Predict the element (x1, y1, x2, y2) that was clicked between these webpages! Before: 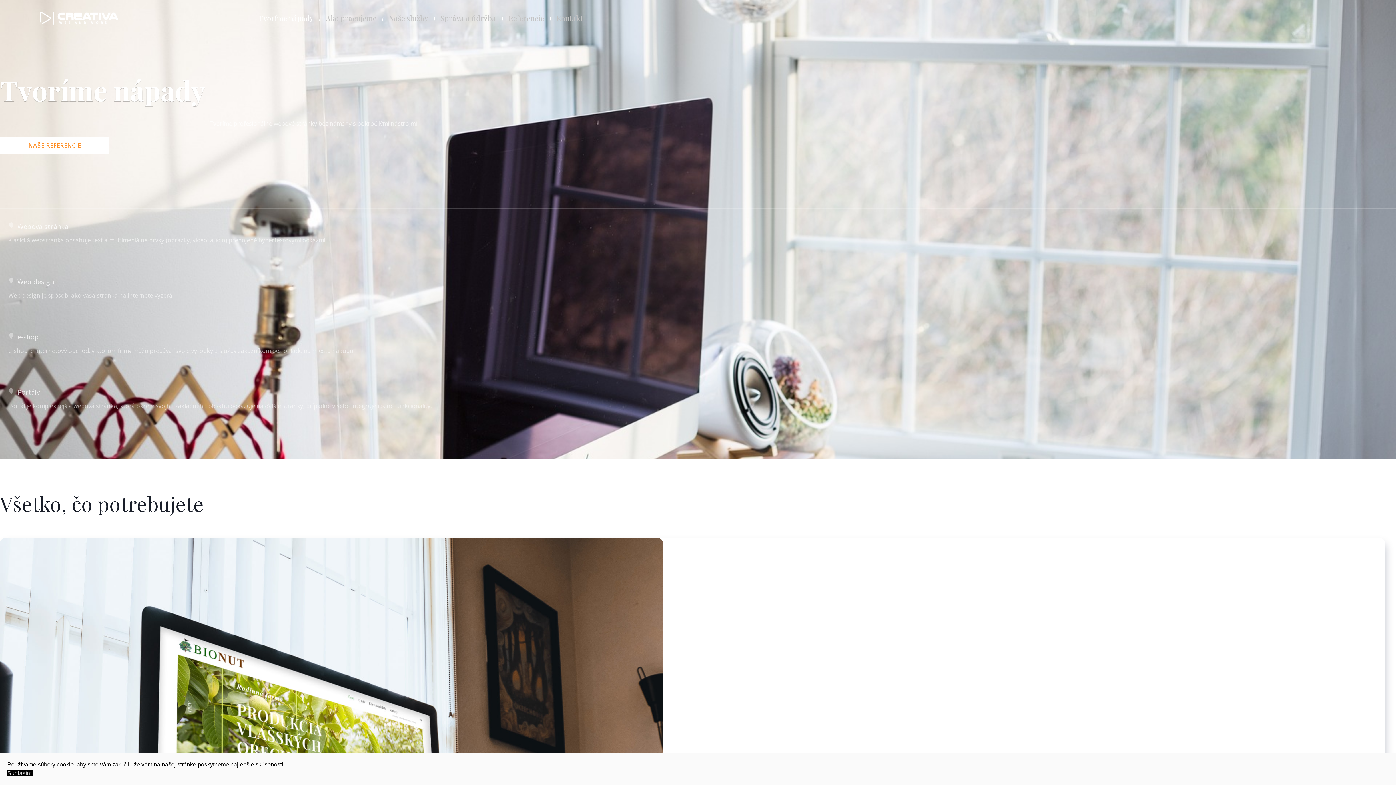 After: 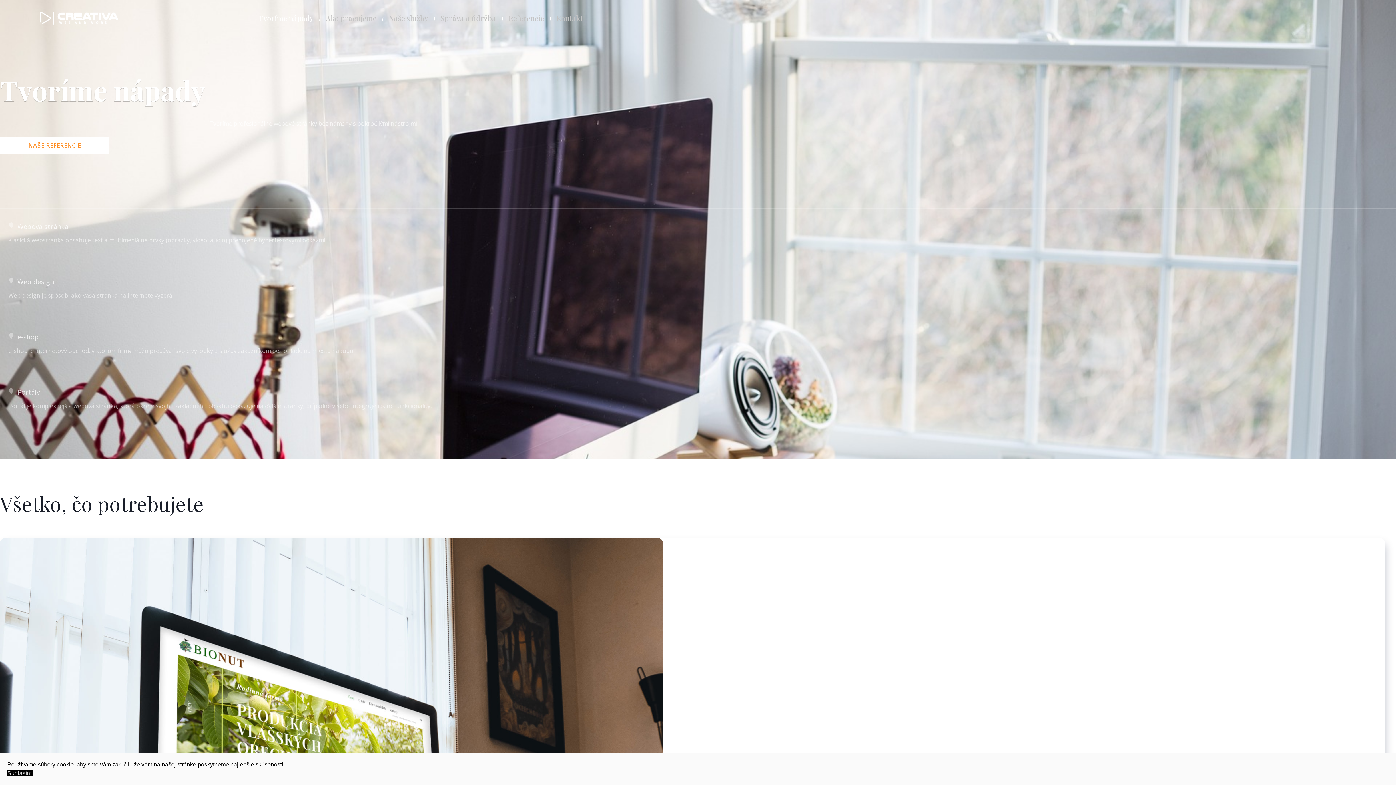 Action: bbox: (253, 0, 319, 36) label: Tvoríme nápady